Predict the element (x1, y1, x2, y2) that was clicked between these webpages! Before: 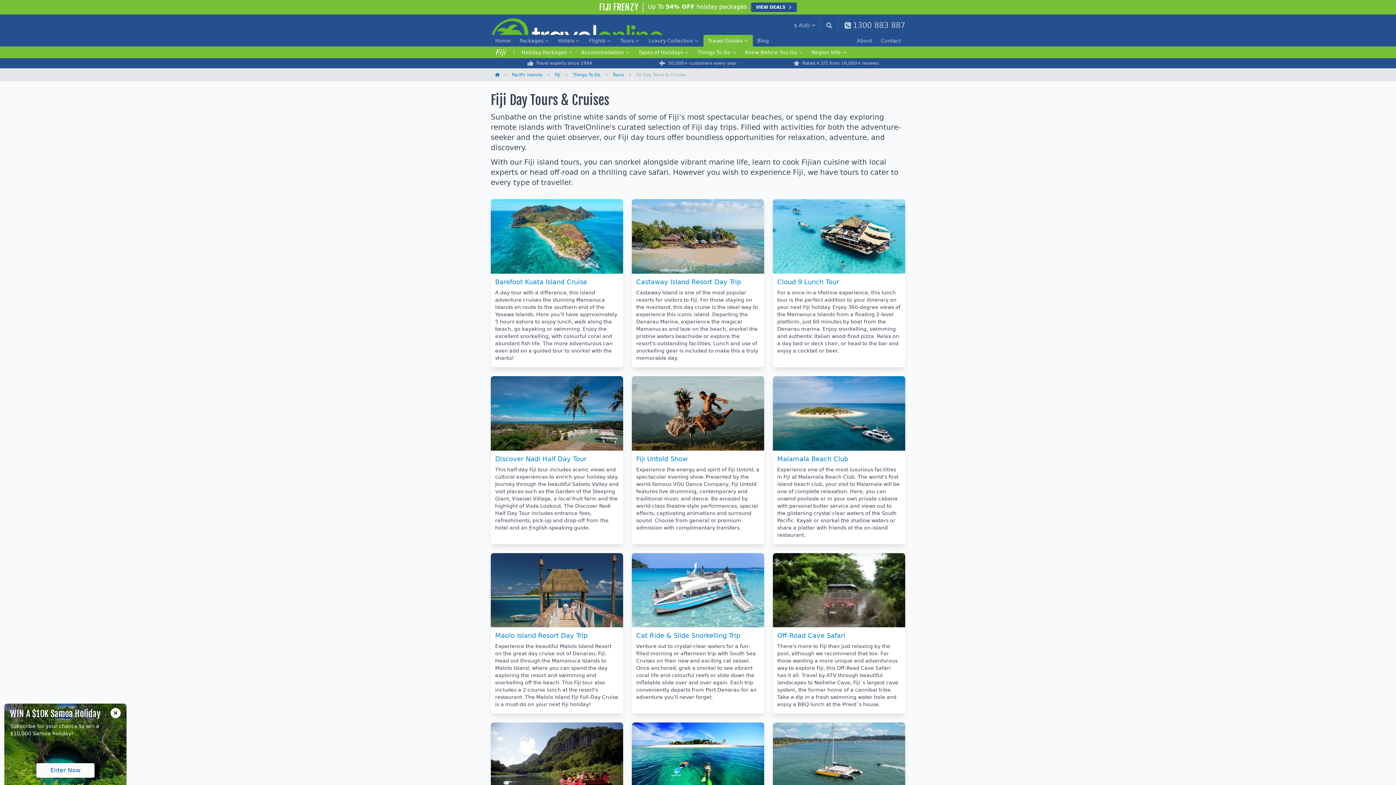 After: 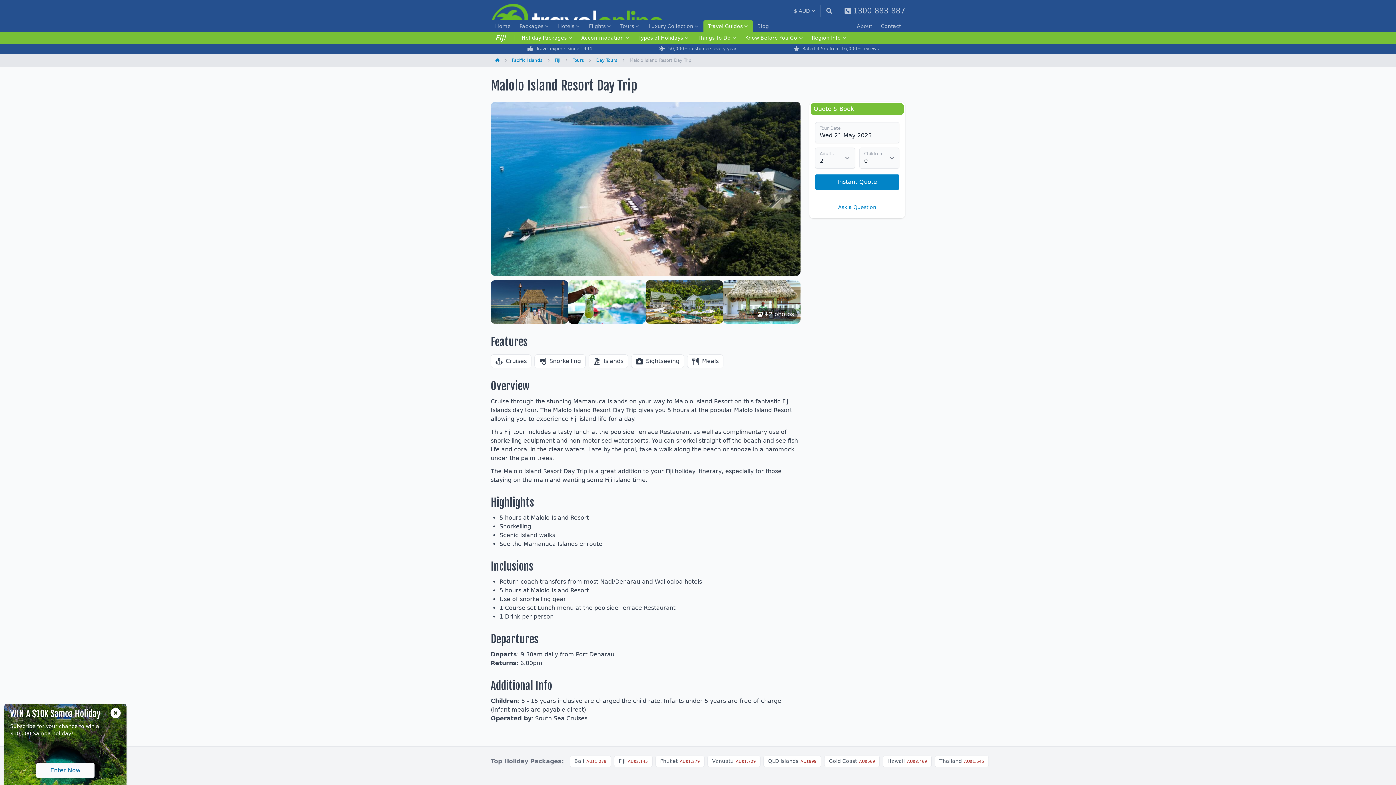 Action: label: Maolo Island Resort Day Trip bbox: (495, 632, 587, 639)